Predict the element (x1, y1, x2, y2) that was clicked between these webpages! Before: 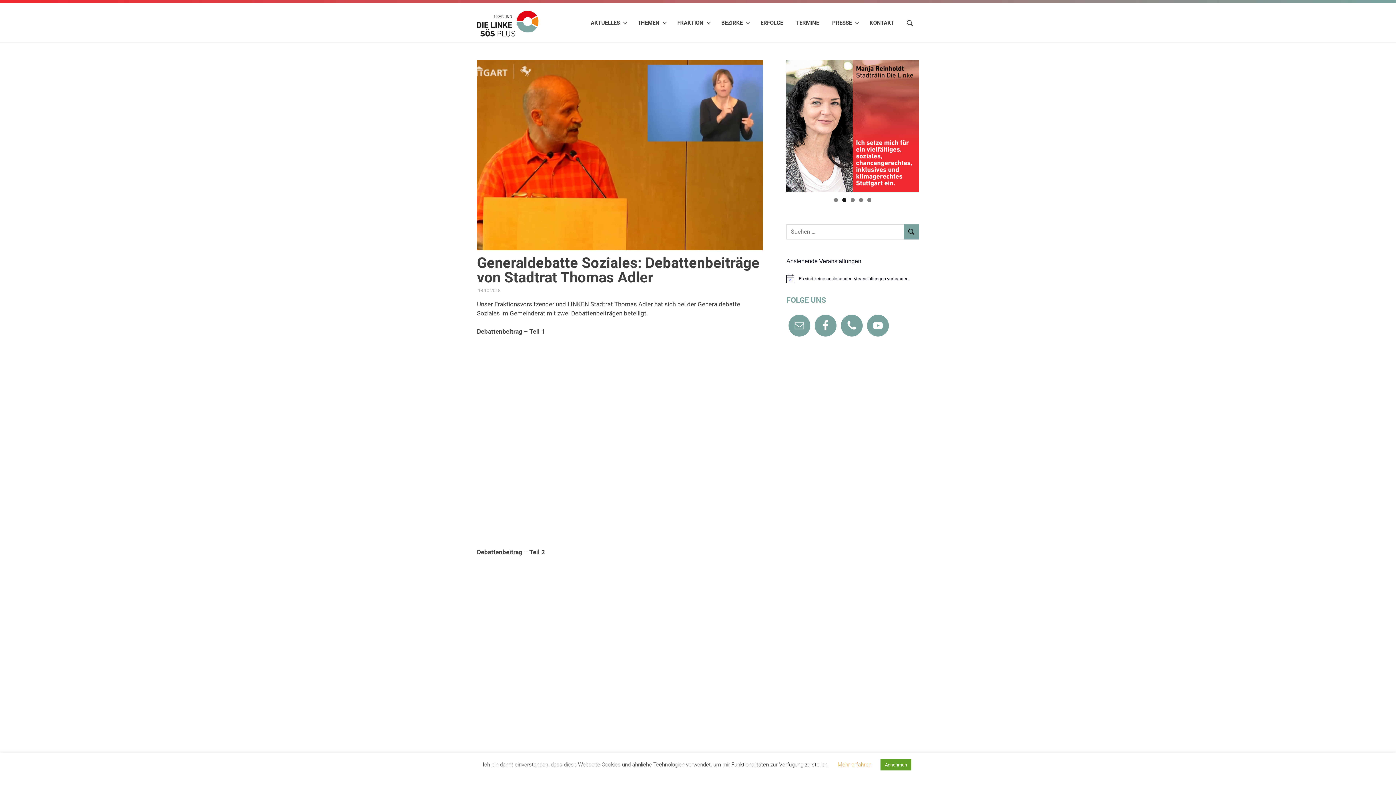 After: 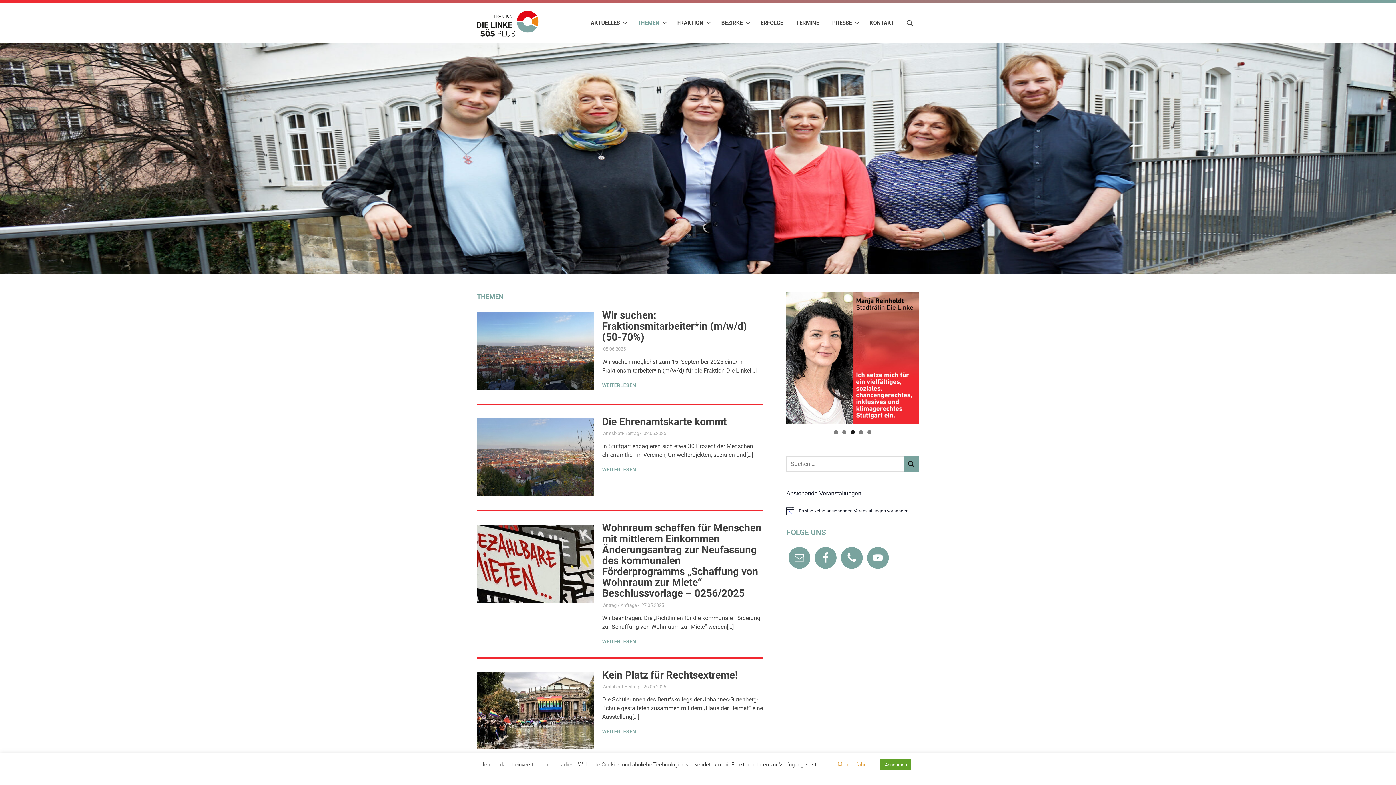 Action: label: THEMEN bbox: (631, 12, 670, 33)